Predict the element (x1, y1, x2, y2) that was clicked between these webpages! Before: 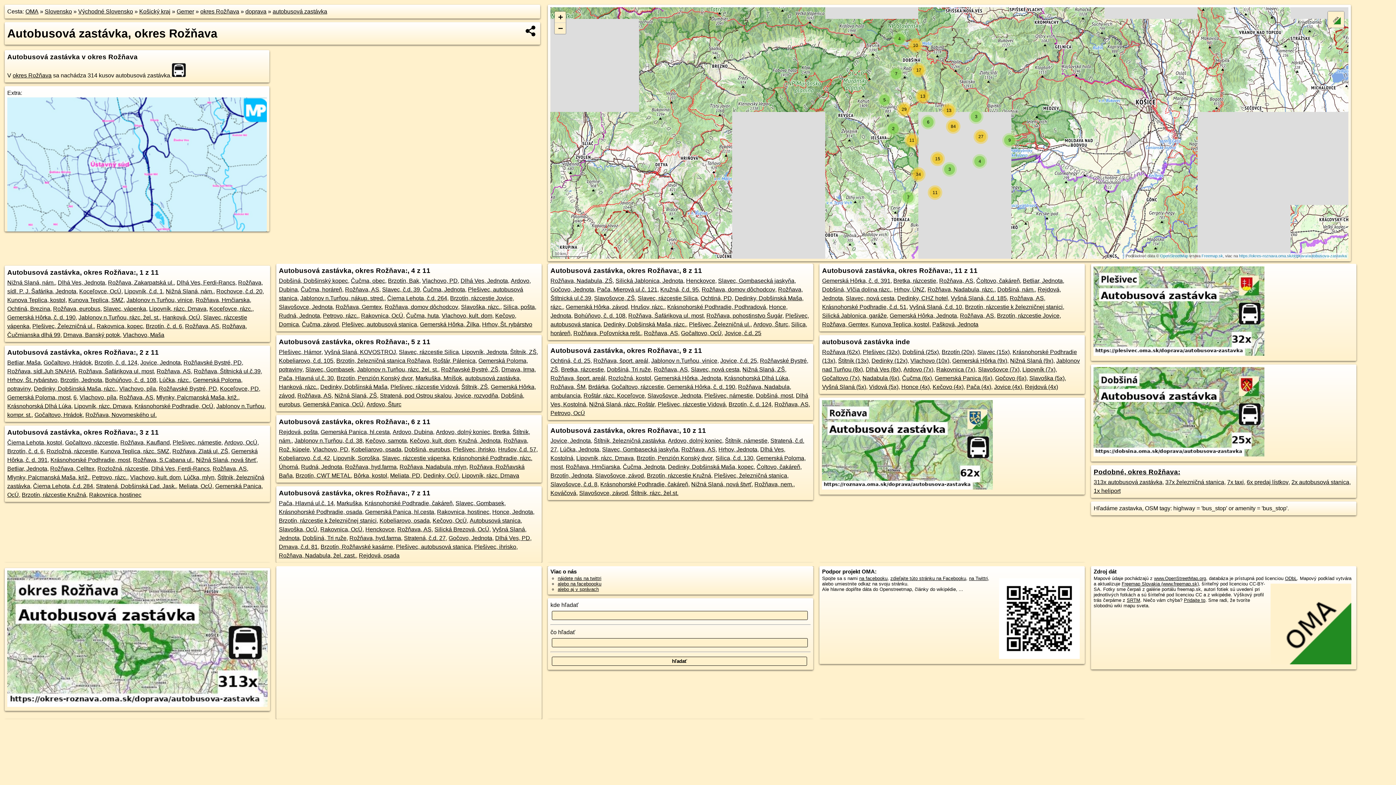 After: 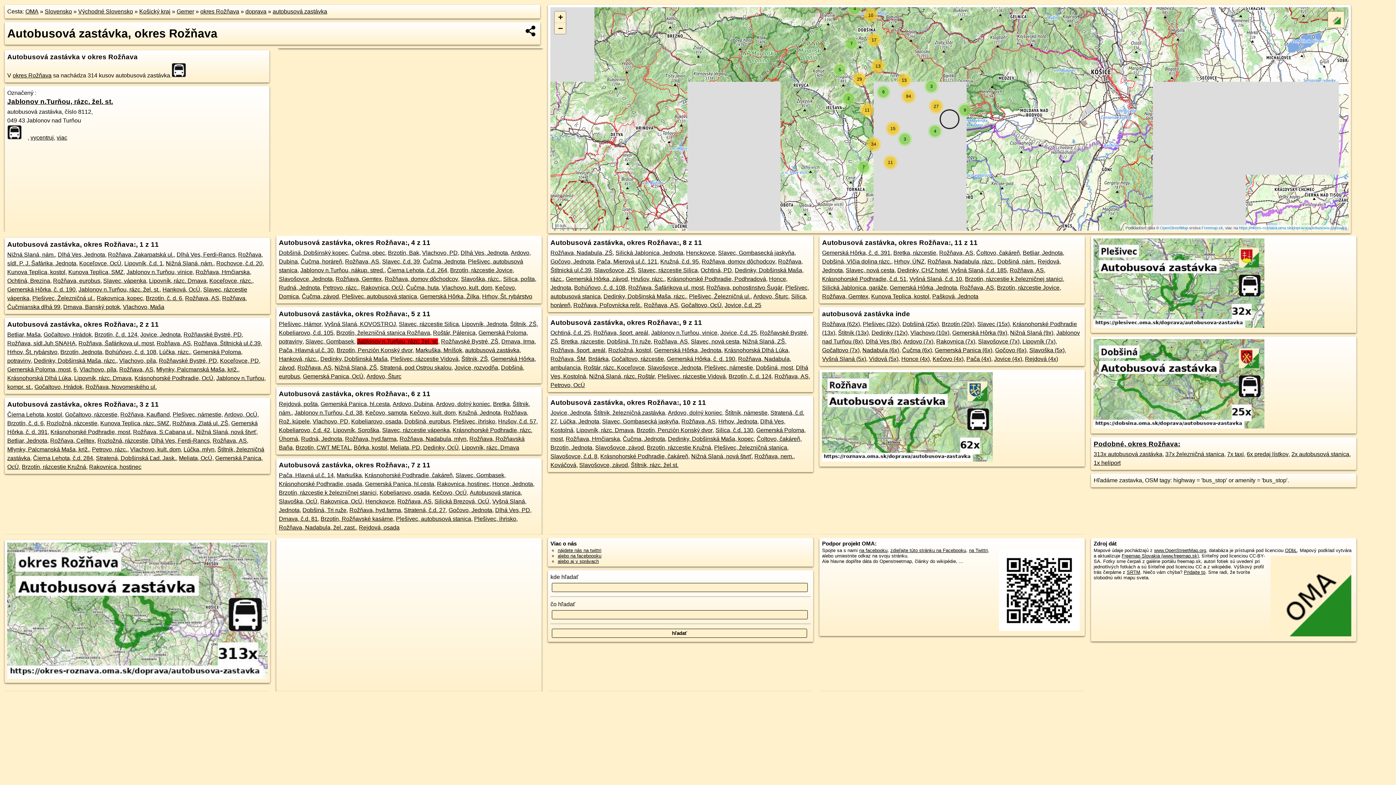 Action: bbox: (357, 366, 438, 372) label: Jablonov n.Turňou, rázc. žel. st.